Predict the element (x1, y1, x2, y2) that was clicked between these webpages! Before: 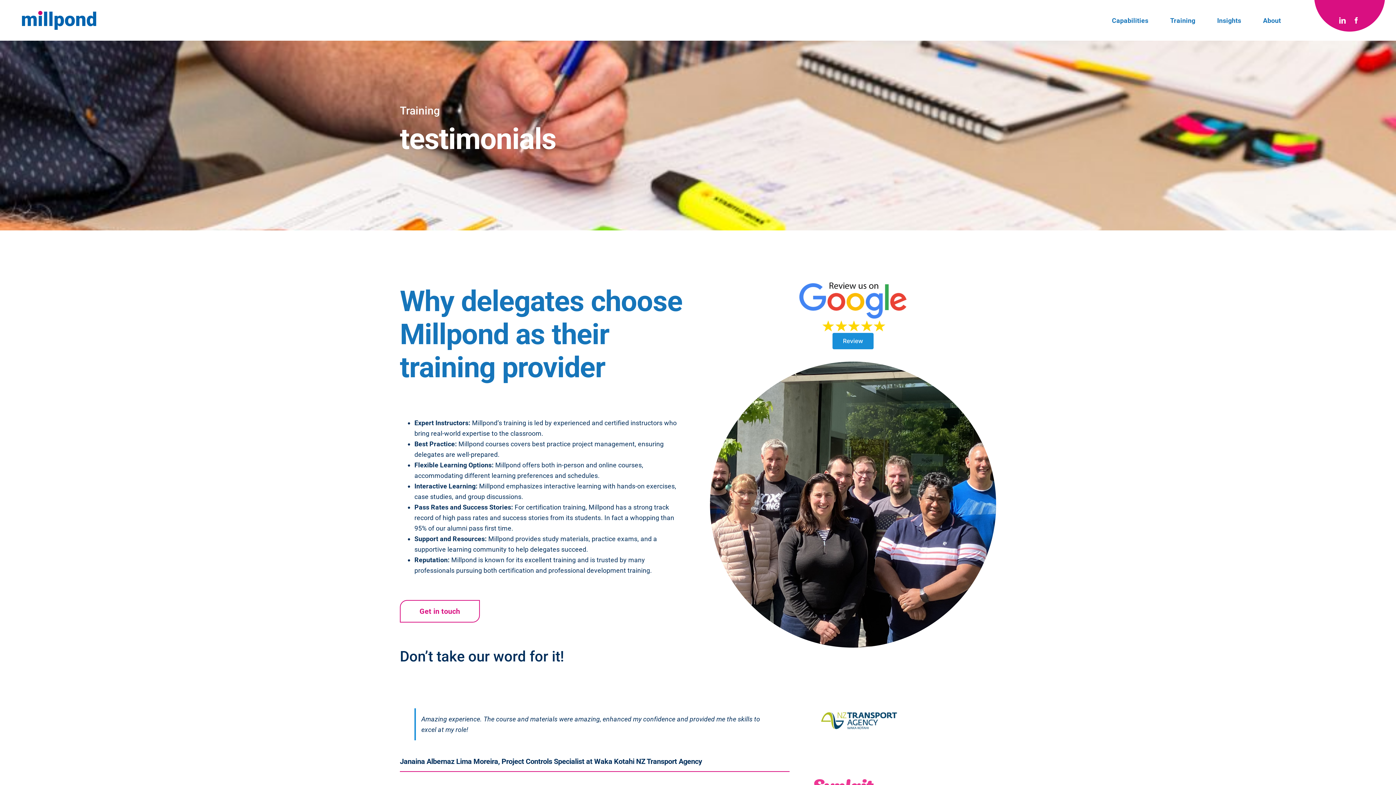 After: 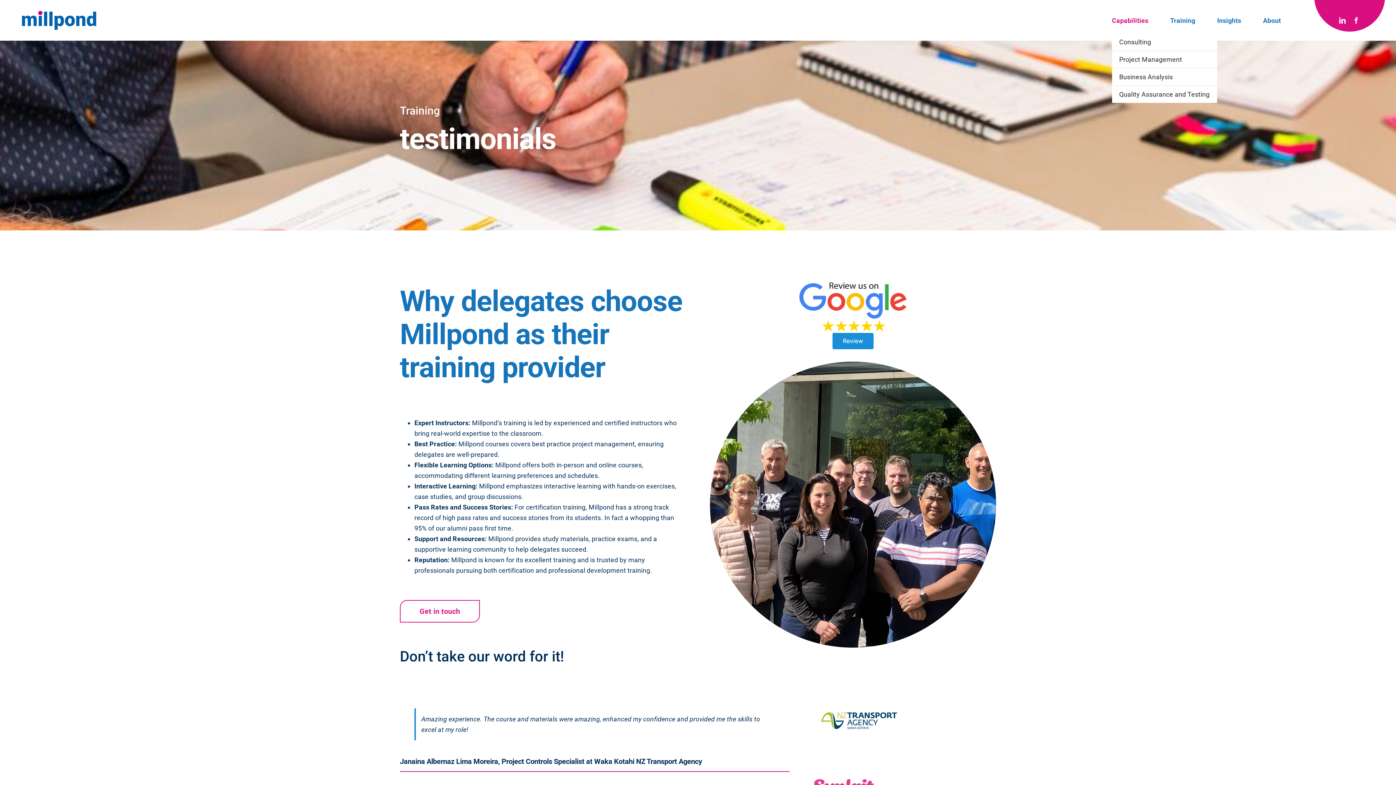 Action: label: Capabilities bbox: (1112, 7, 1170, 33)